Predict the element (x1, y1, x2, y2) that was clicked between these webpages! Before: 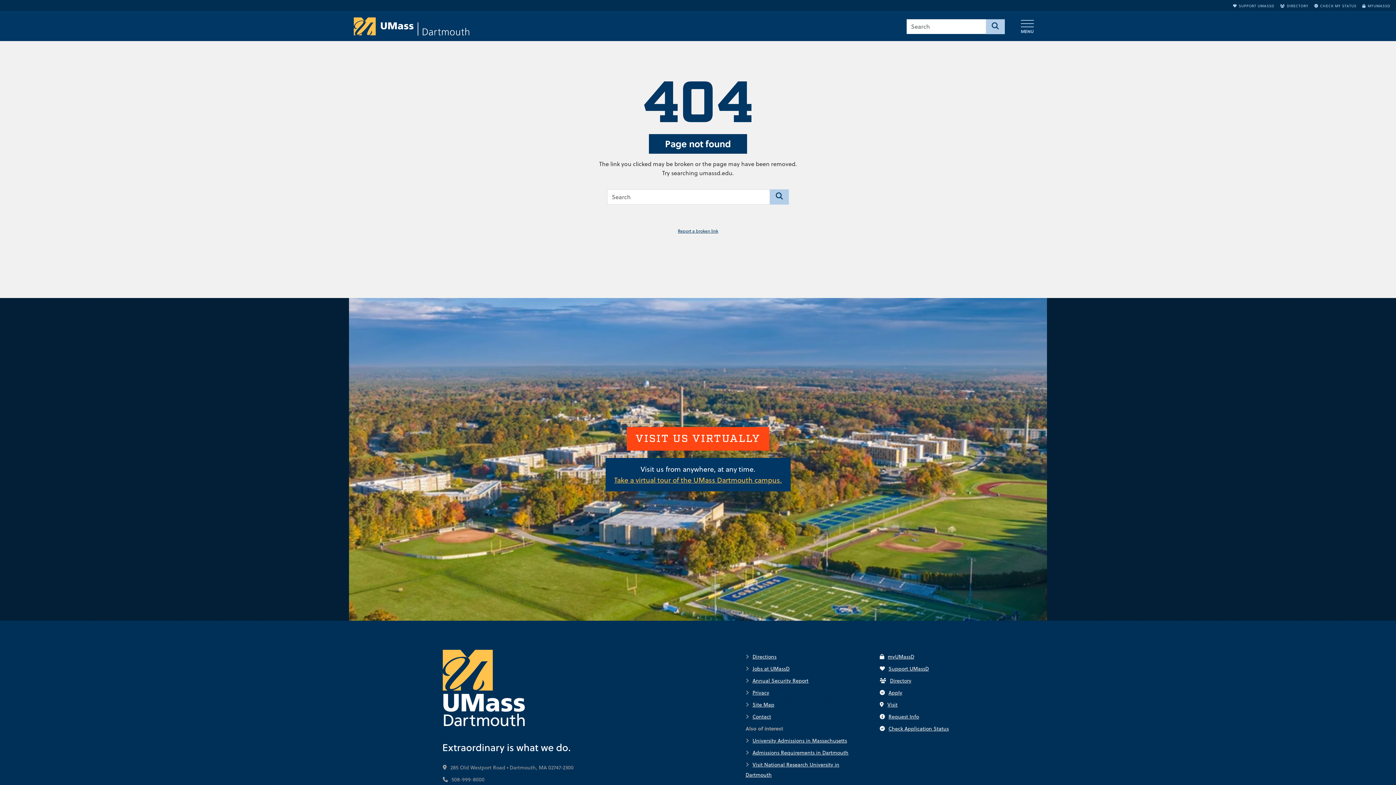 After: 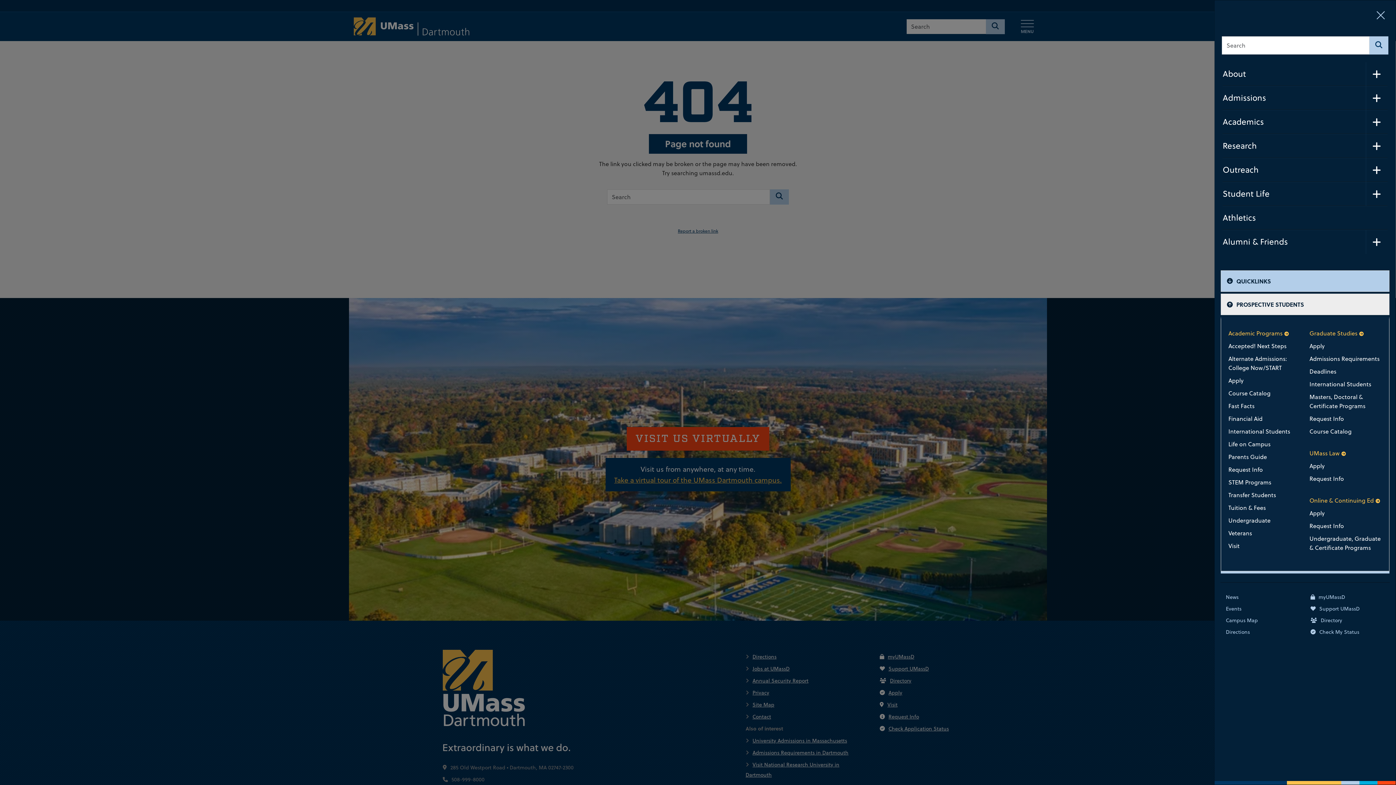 Action: label: MENU bbox: (1012, 16, 1042, 37)